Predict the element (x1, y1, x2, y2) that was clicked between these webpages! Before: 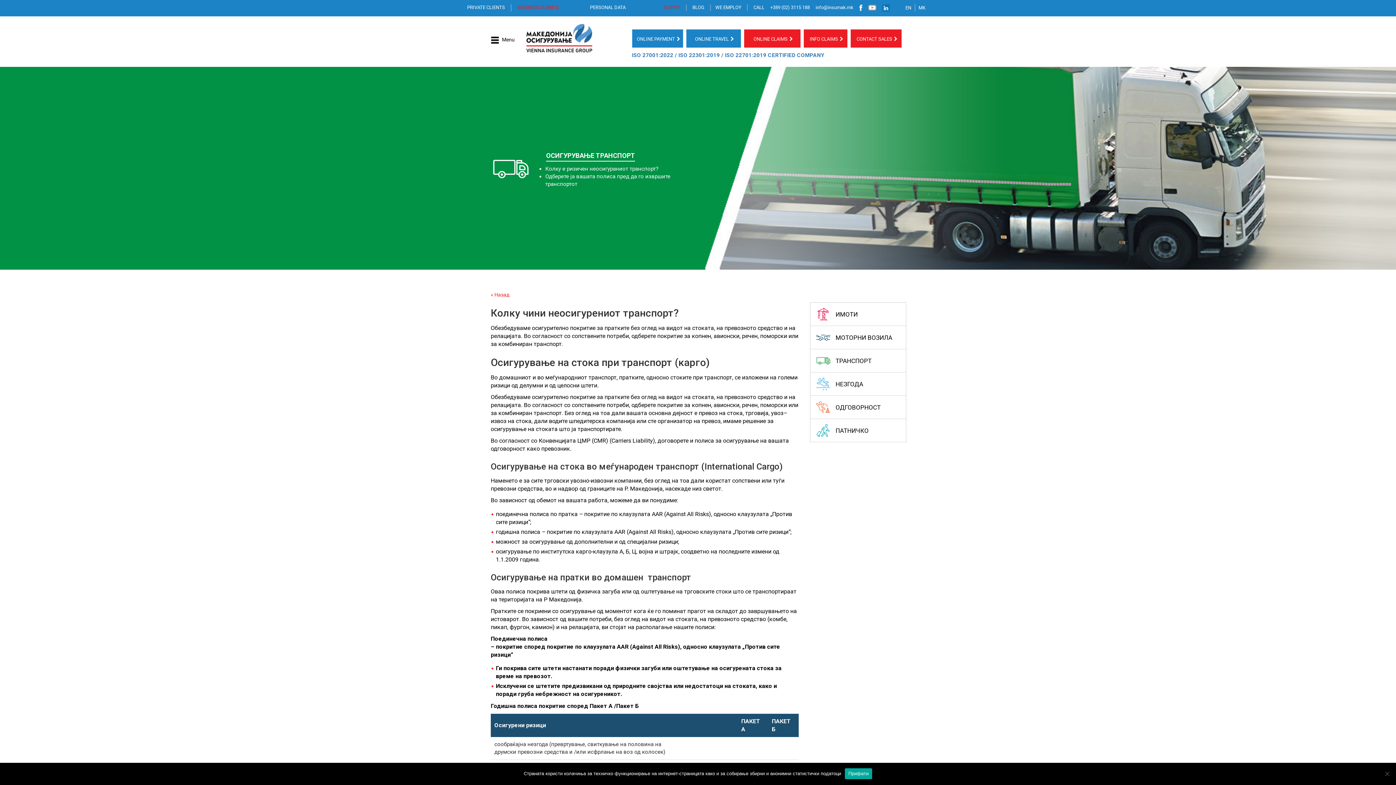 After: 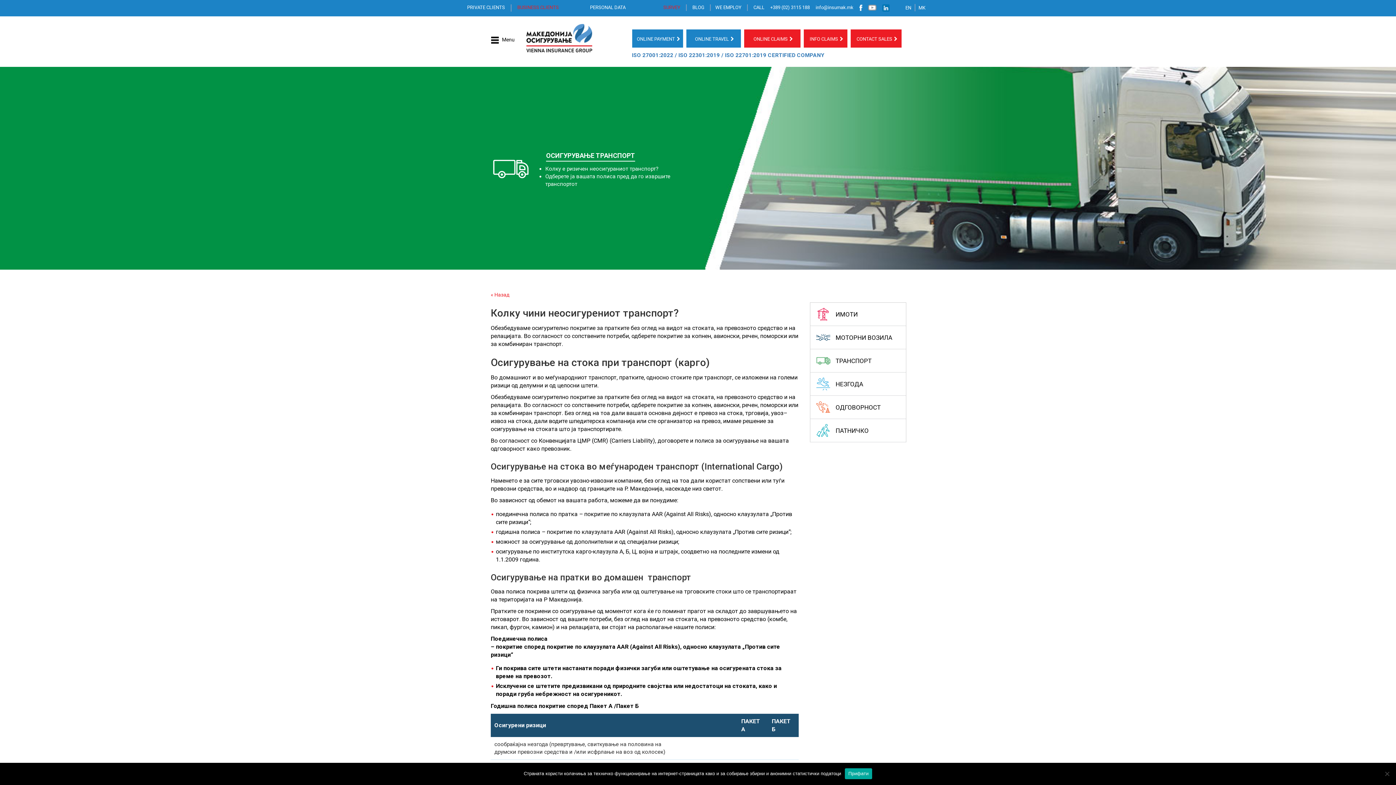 Action: label: info@insumak.mk bbox: (815, 4, 853, 10)